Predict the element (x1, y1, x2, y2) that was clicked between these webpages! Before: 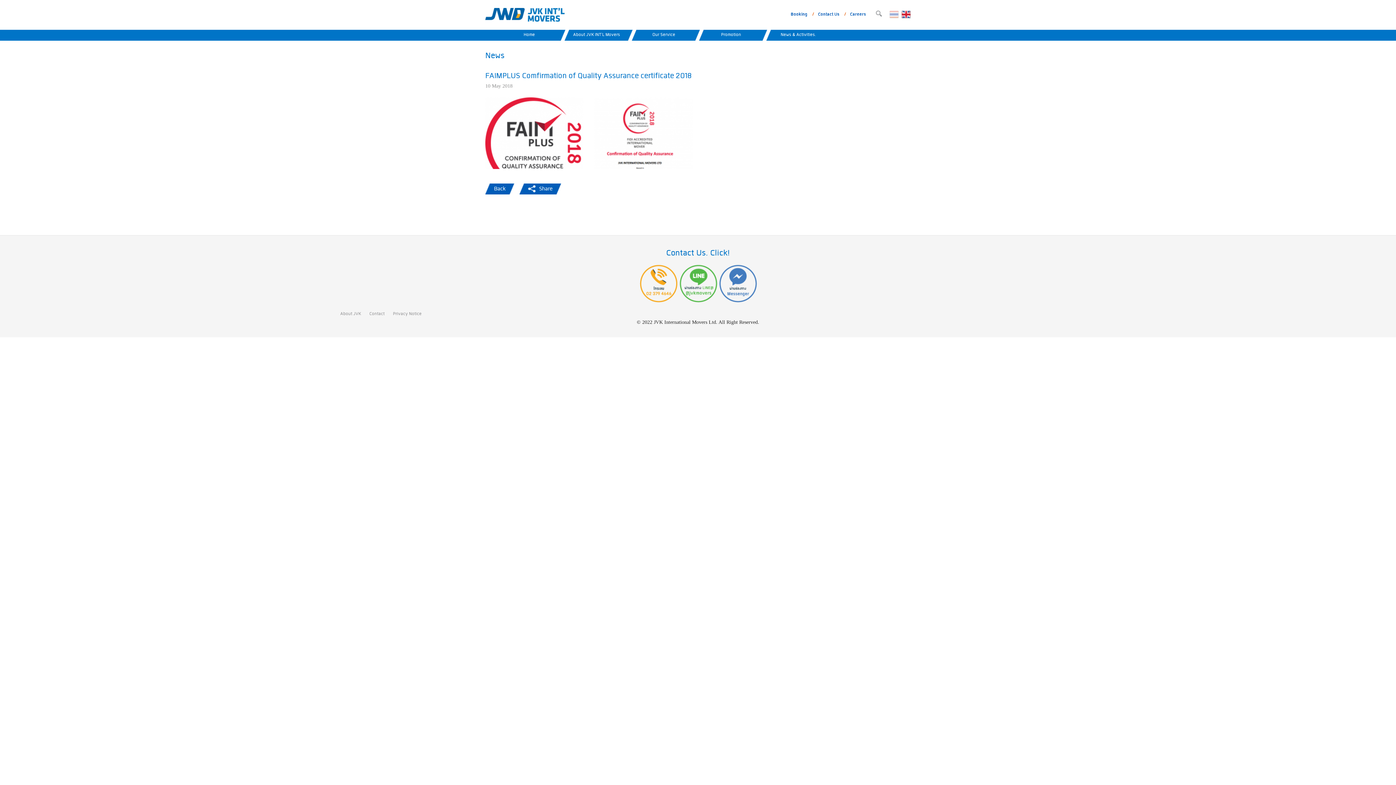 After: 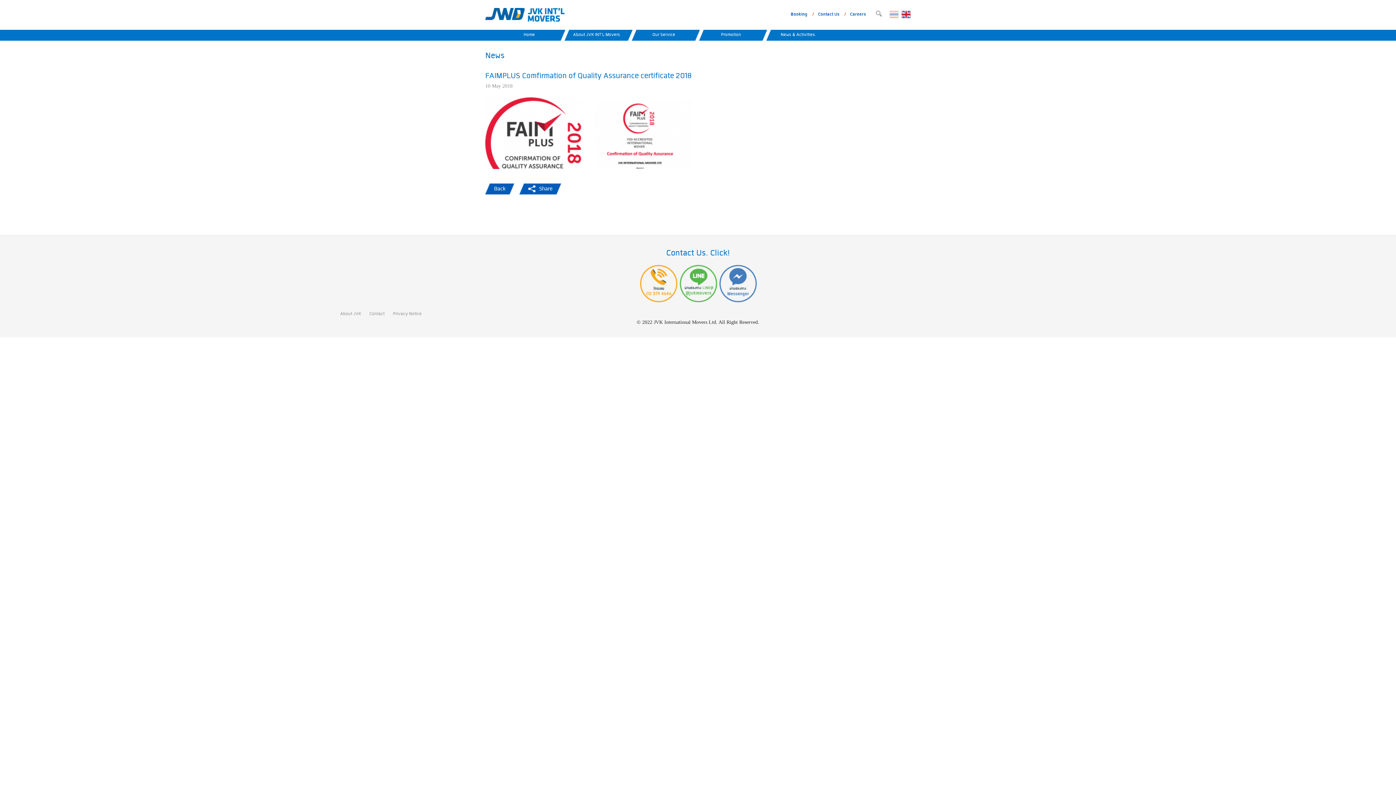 Action: bbox: (639, 280, 677, 285)